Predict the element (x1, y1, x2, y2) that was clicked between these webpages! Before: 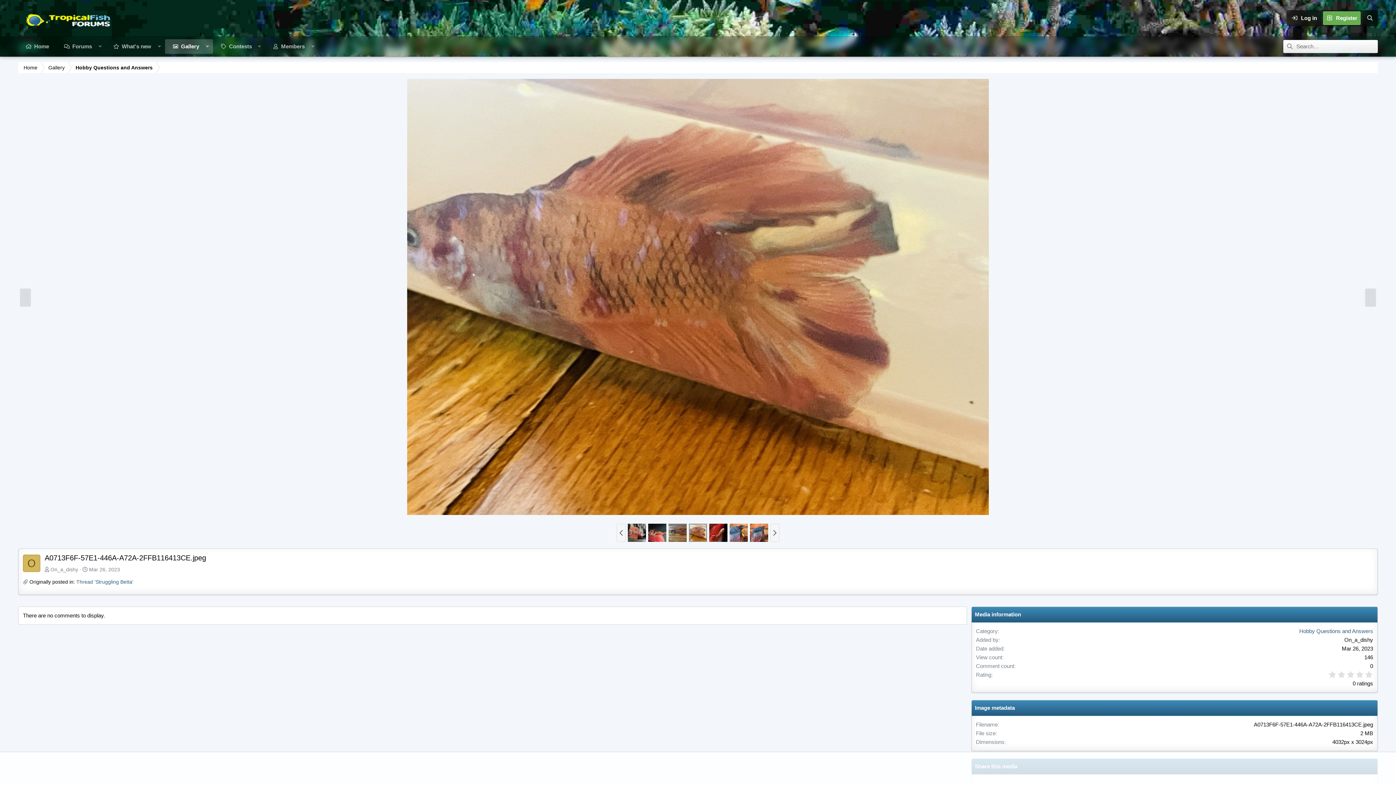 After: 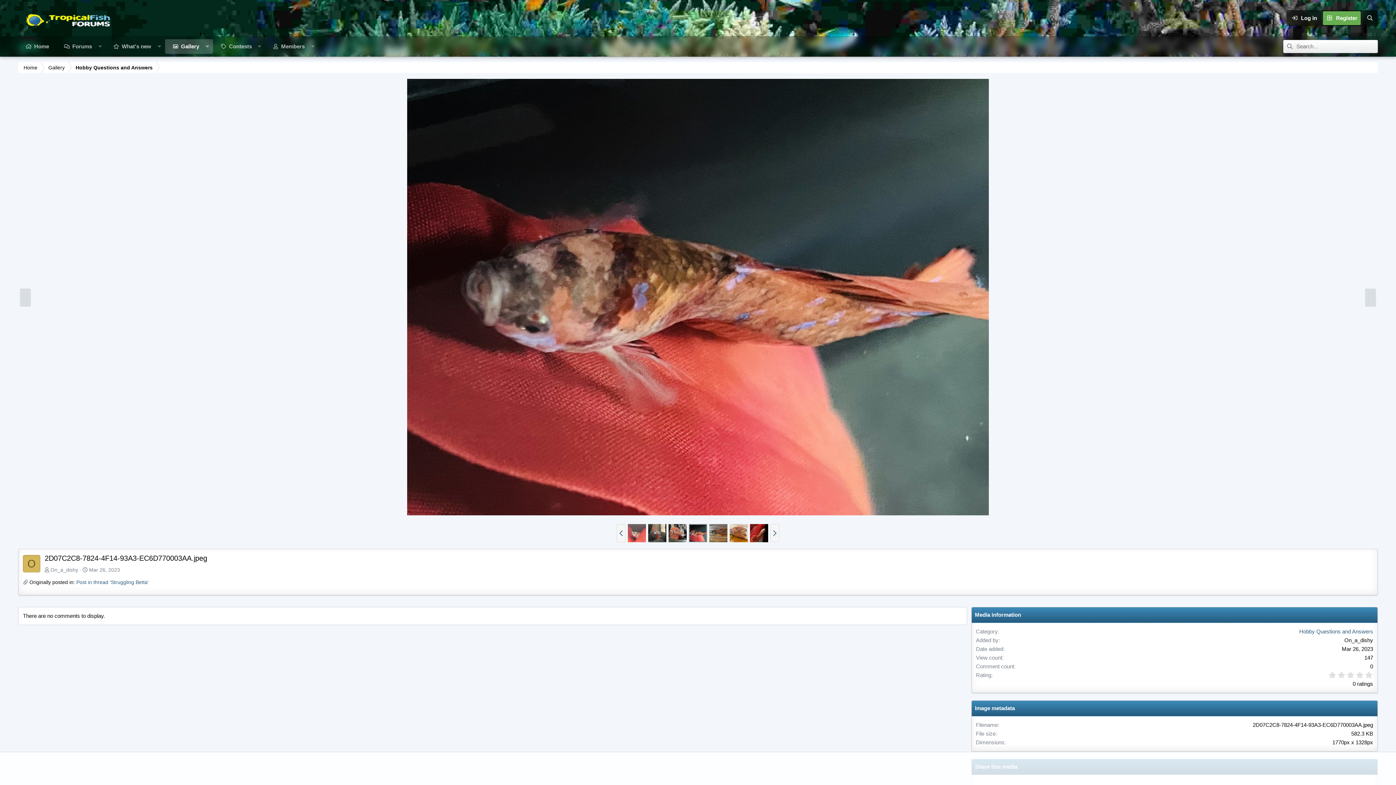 Action: bbox: (648, 524, 666, 542)